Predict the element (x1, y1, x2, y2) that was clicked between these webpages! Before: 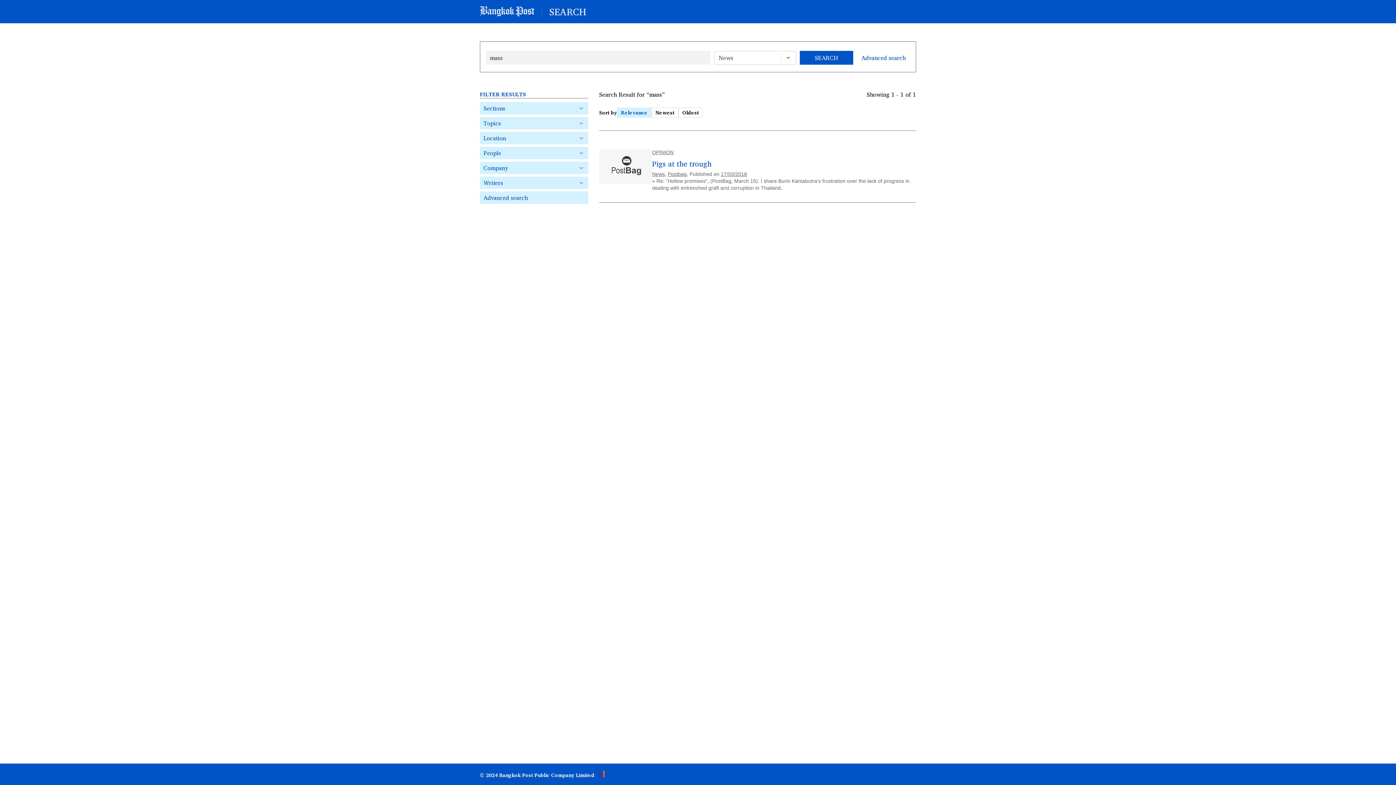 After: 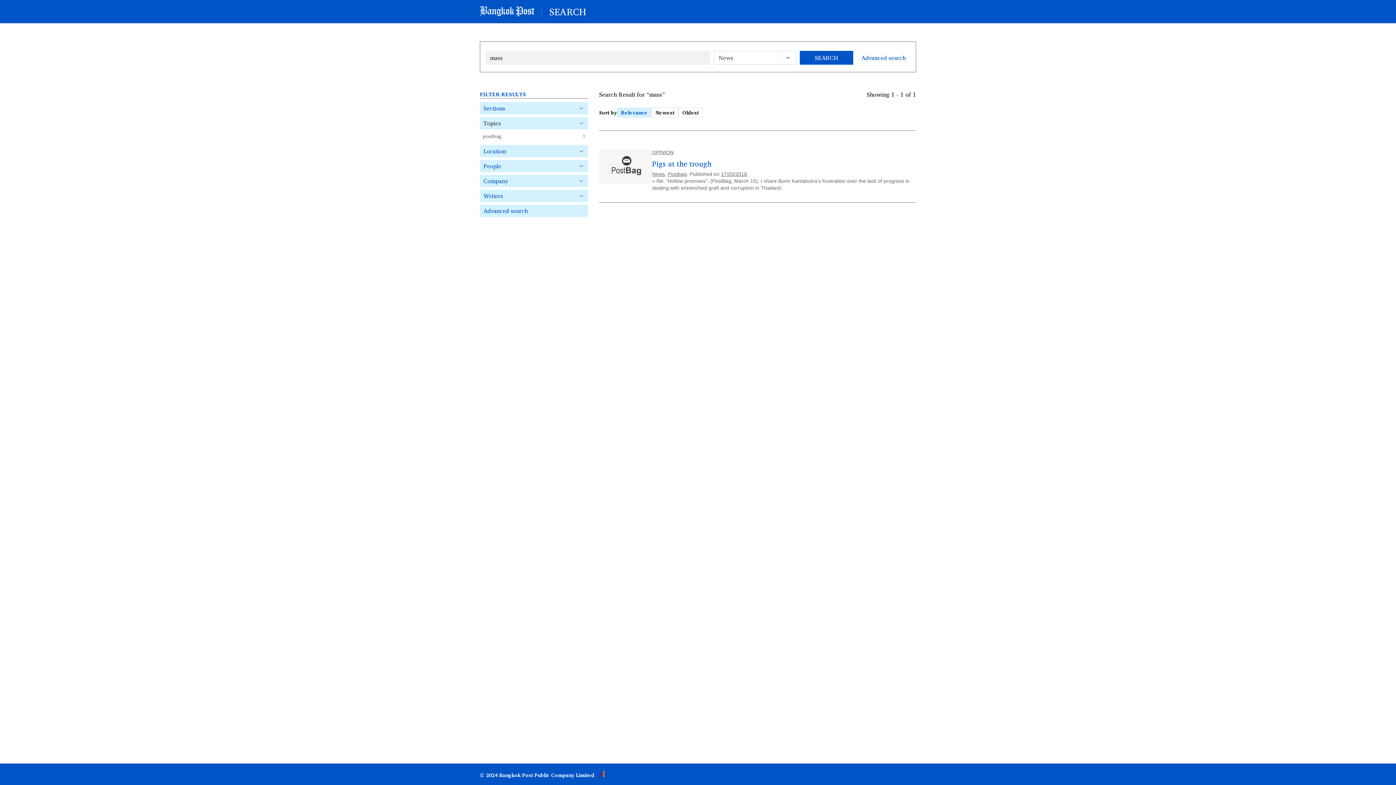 Action: label: Topics bbox: (480, 117, 588, 129)